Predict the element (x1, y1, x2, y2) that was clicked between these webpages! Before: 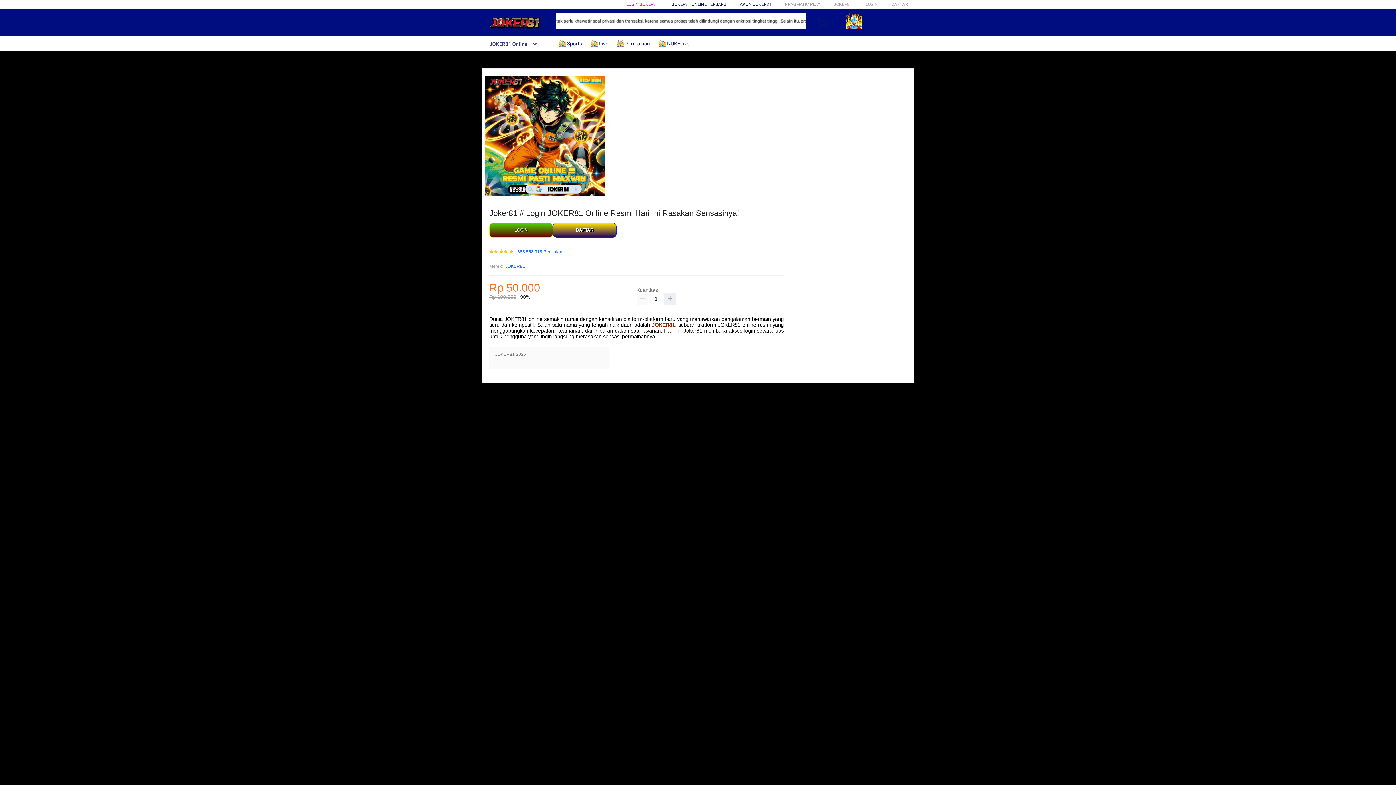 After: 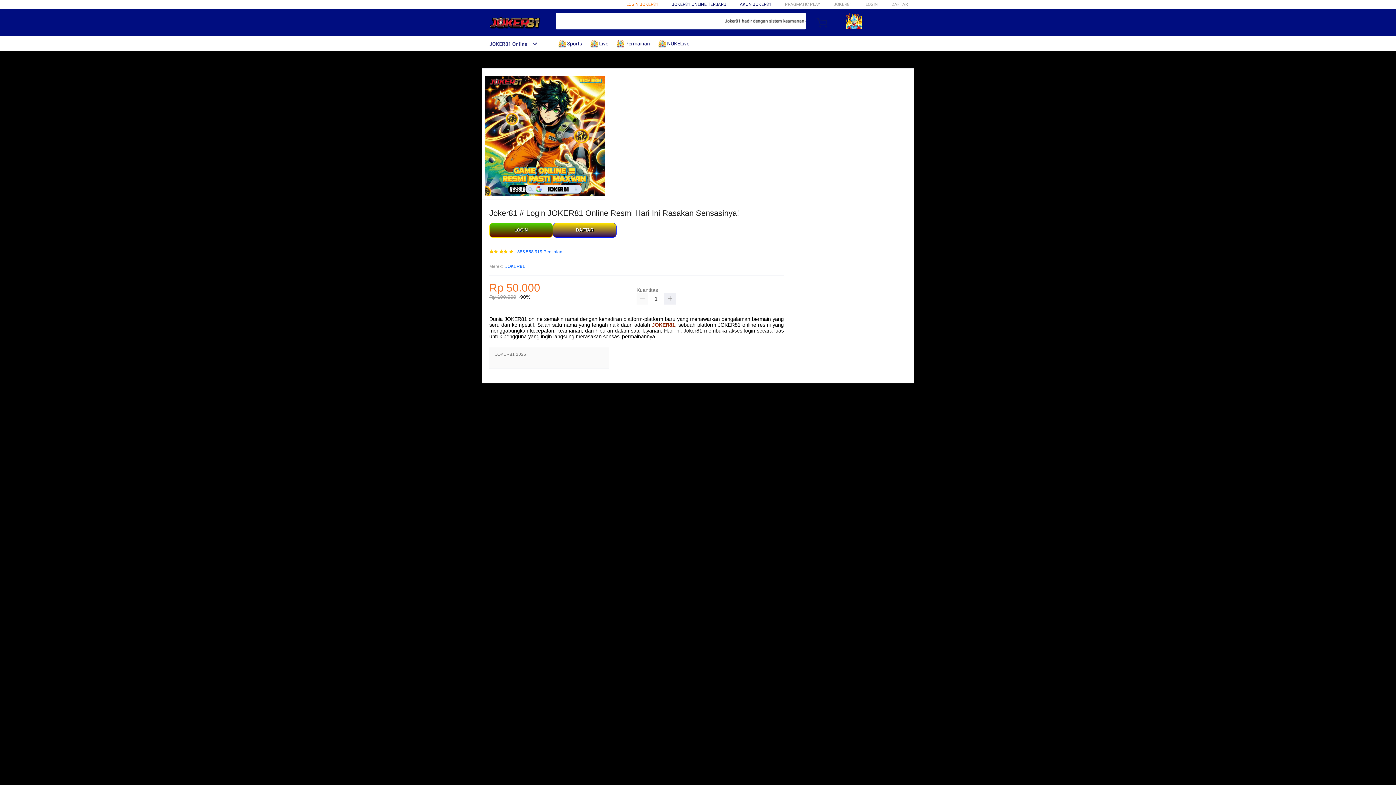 Action: label: LOGIN JOKER81 bbox: (626, 1, 658, 6)